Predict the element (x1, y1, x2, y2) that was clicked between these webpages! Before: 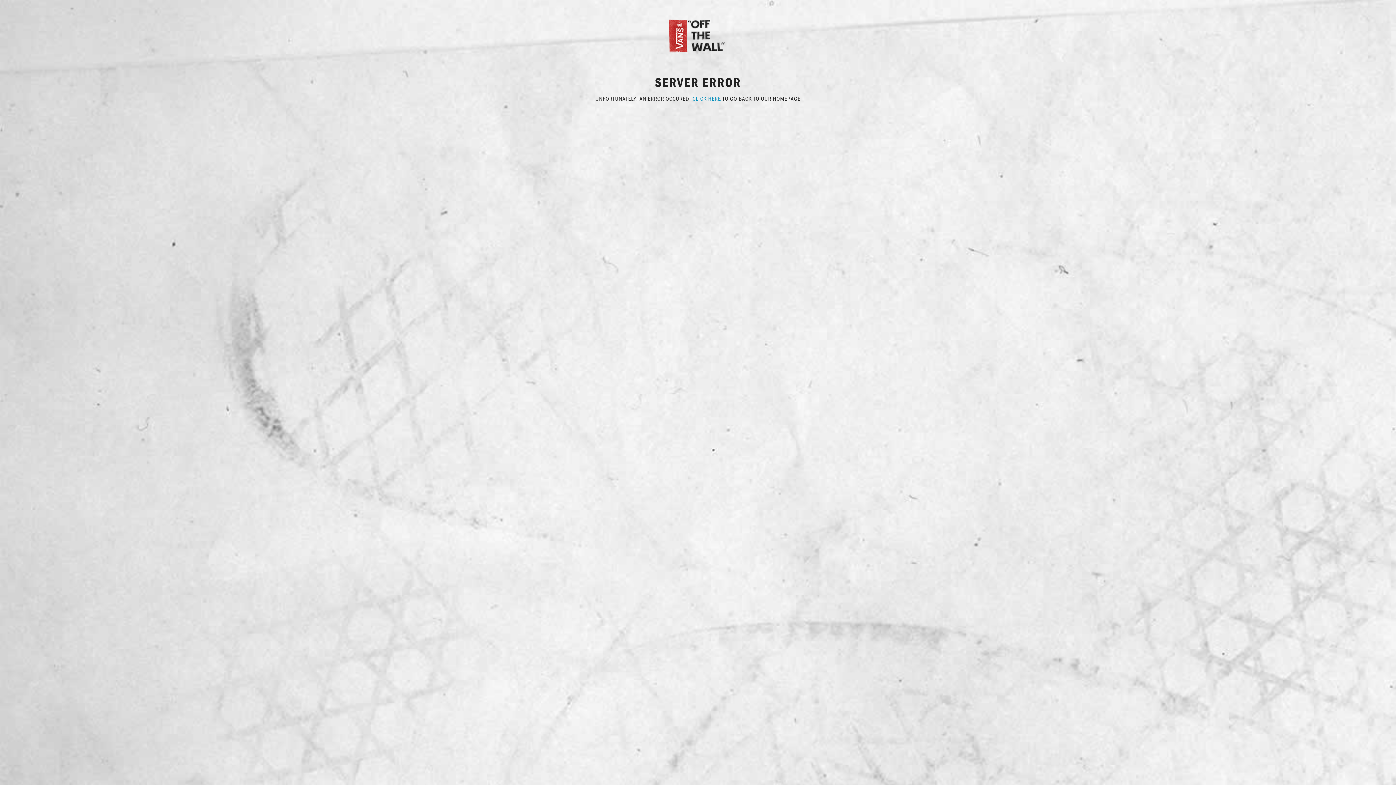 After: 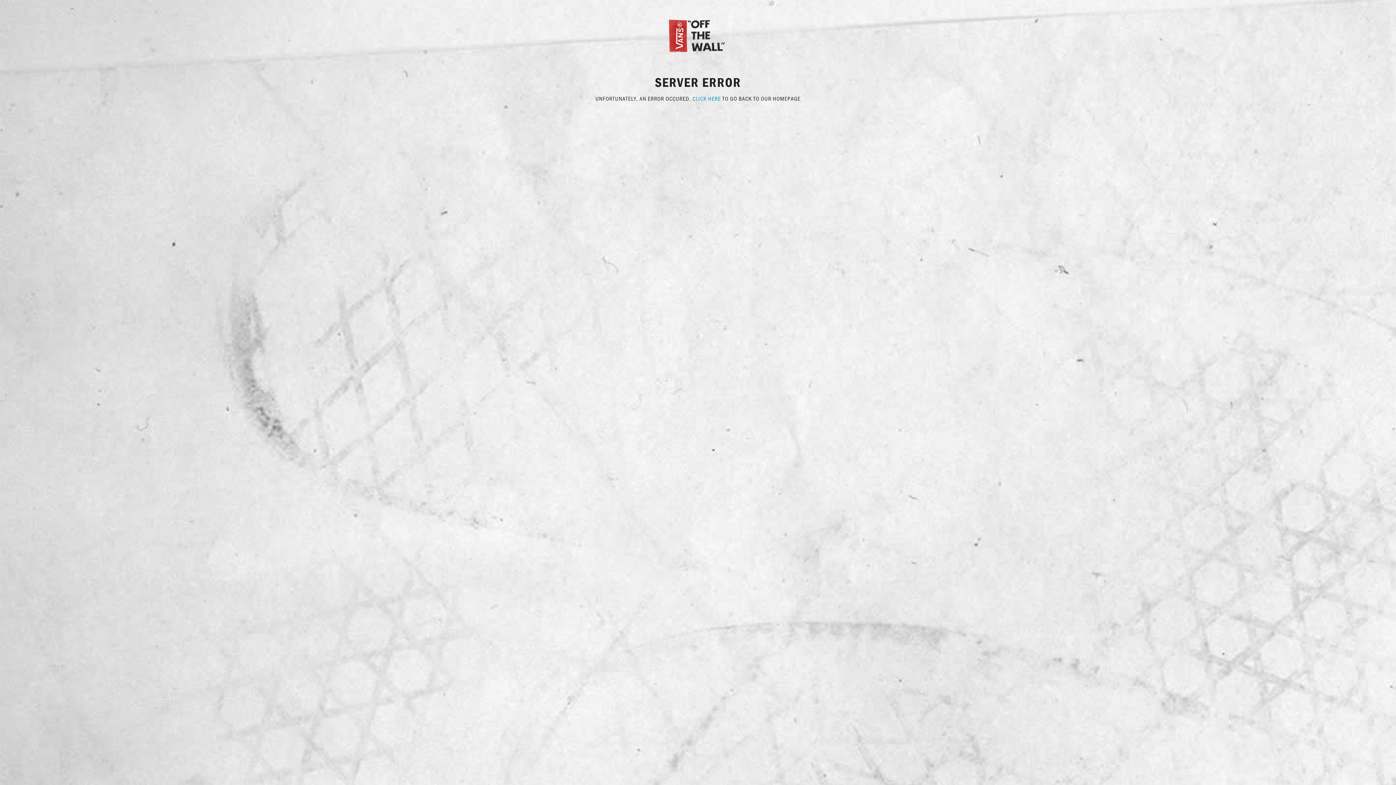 Action: bbox: (667, 31, 729, 38)